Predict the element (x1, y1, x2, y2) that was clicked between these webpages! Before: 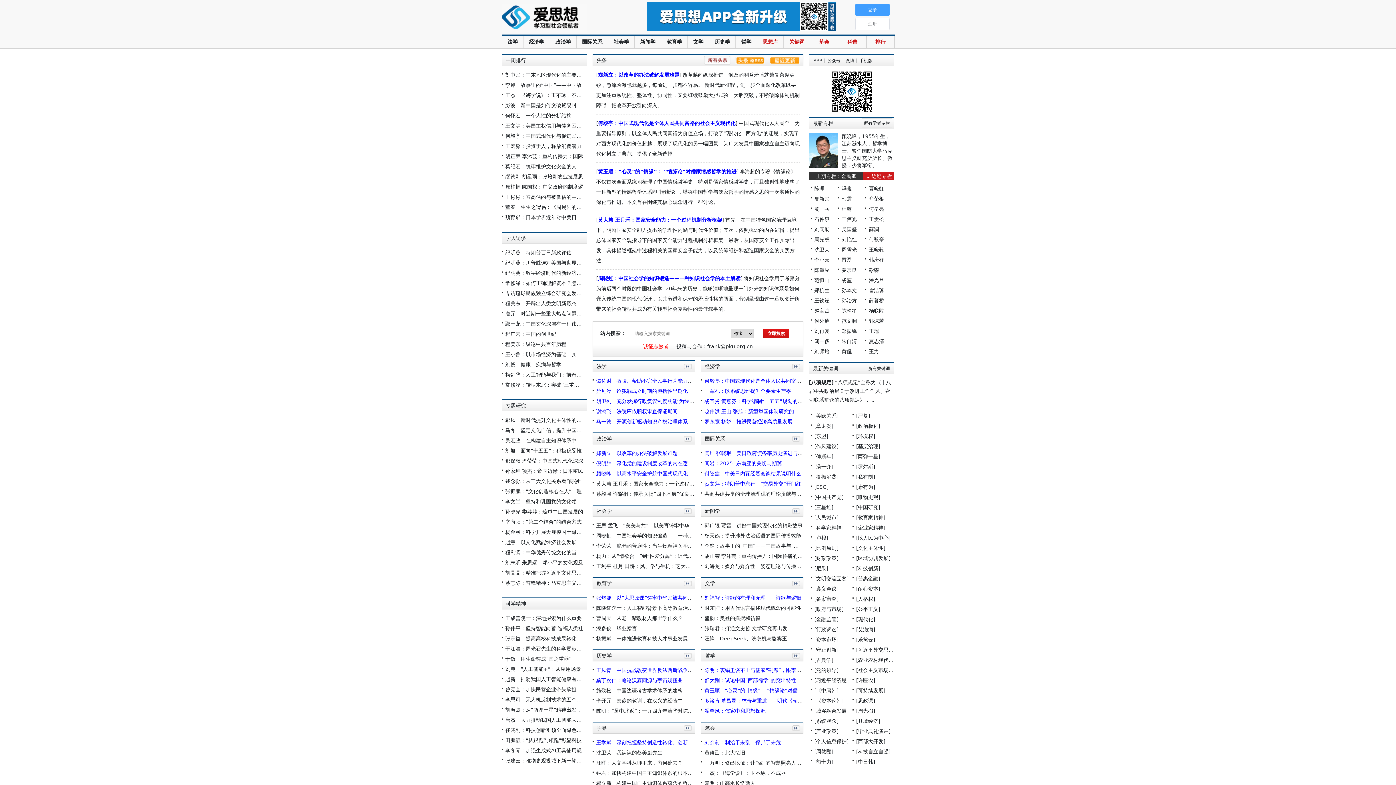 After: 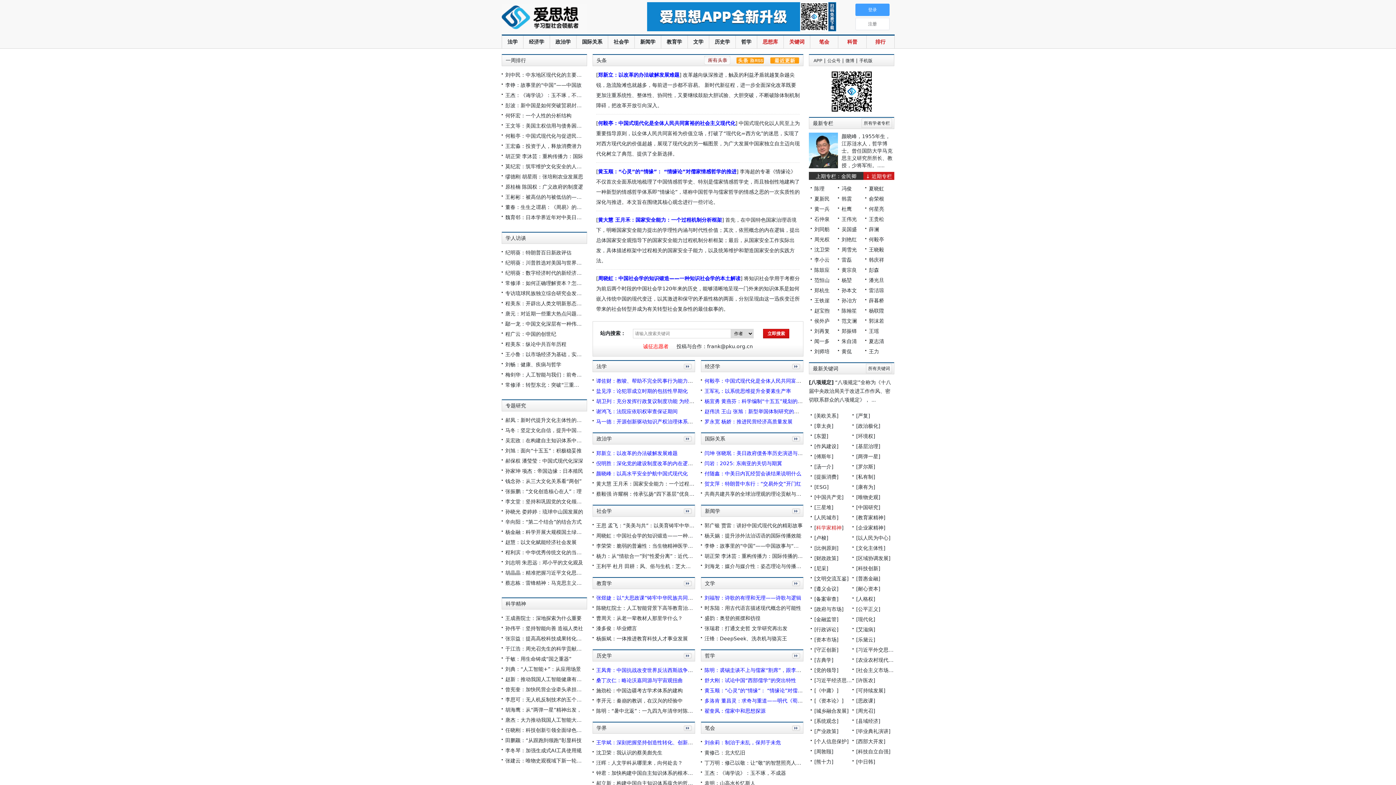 Action: label: 科学家精神 bbox: (816, 525, 841, 530)